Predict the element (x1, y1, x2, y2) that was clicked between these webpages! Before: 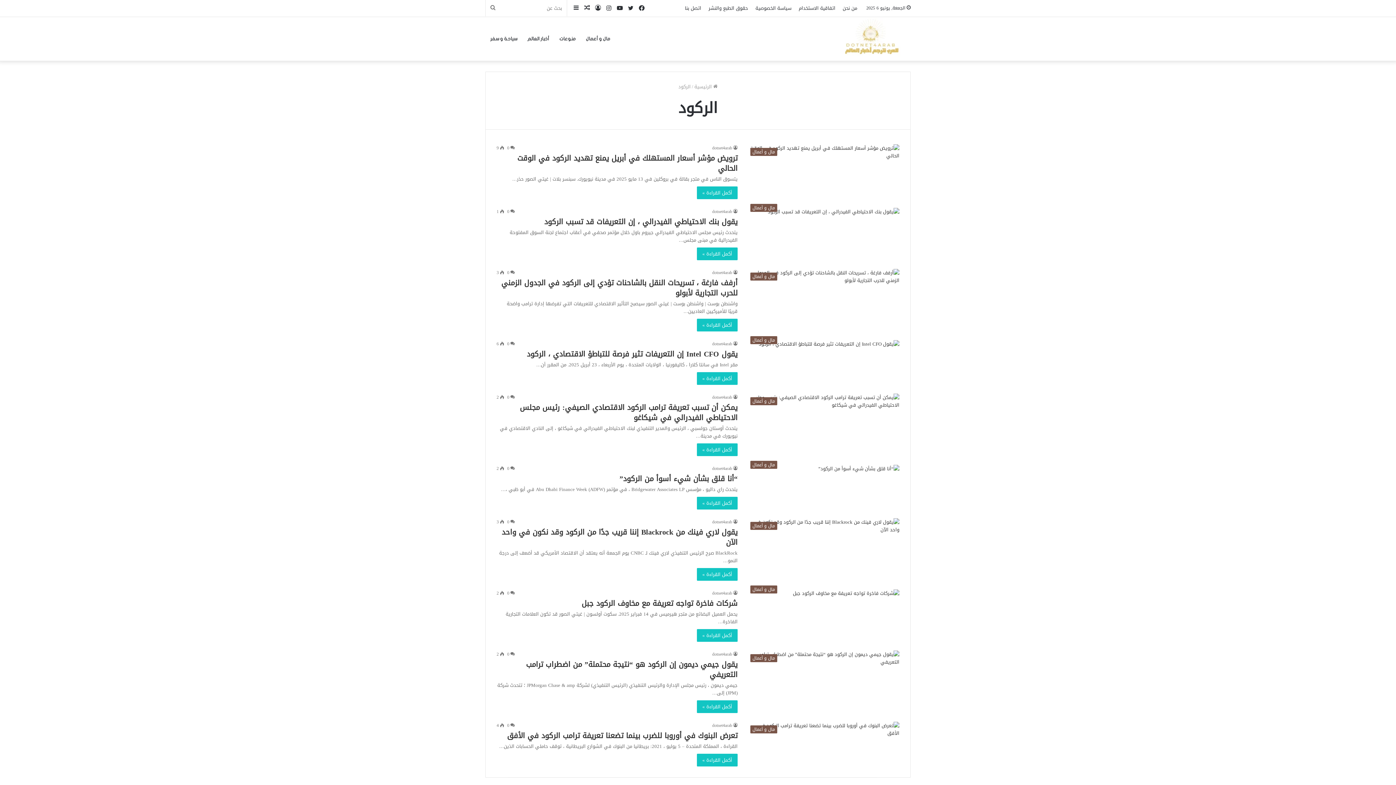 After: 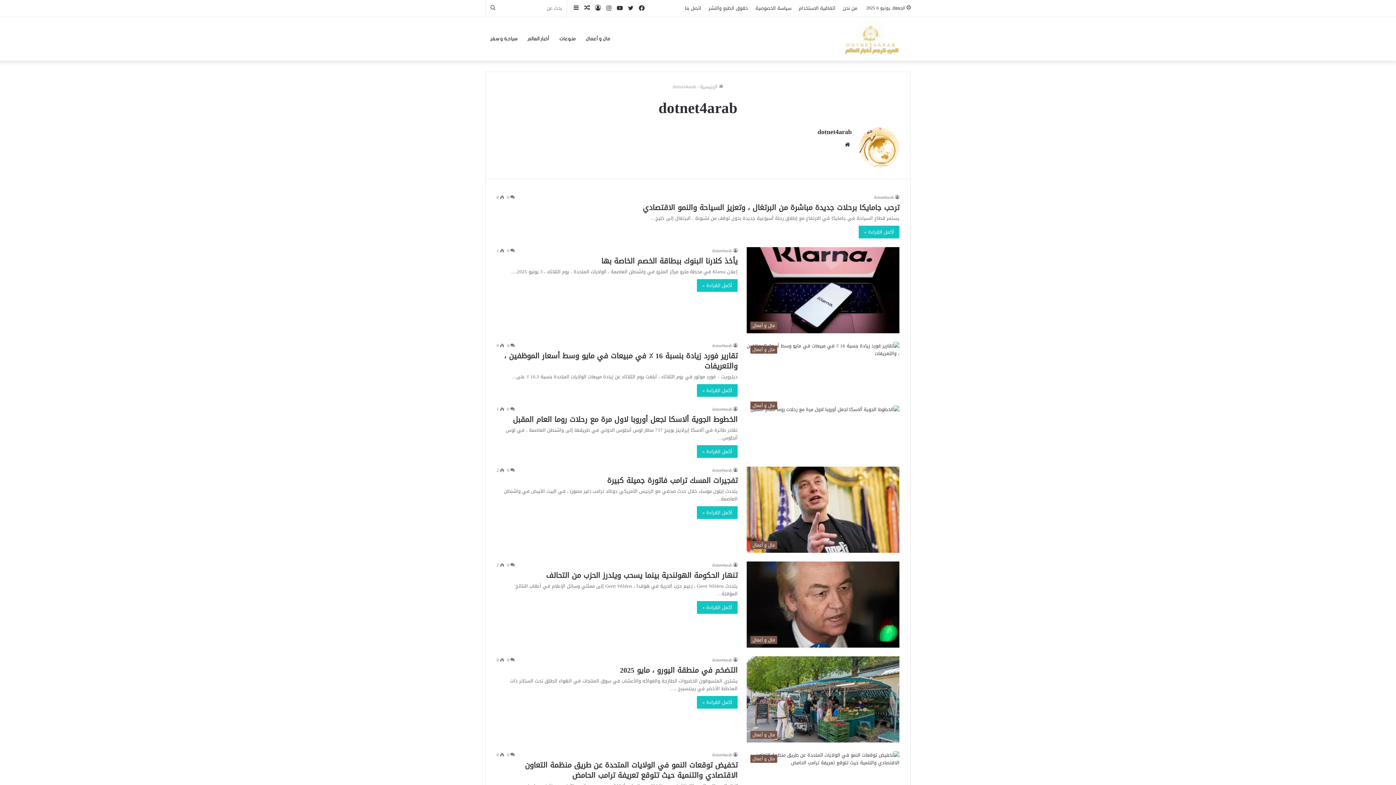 Action: label: dotnet4arab bbox: (712, 207, 737, 215)